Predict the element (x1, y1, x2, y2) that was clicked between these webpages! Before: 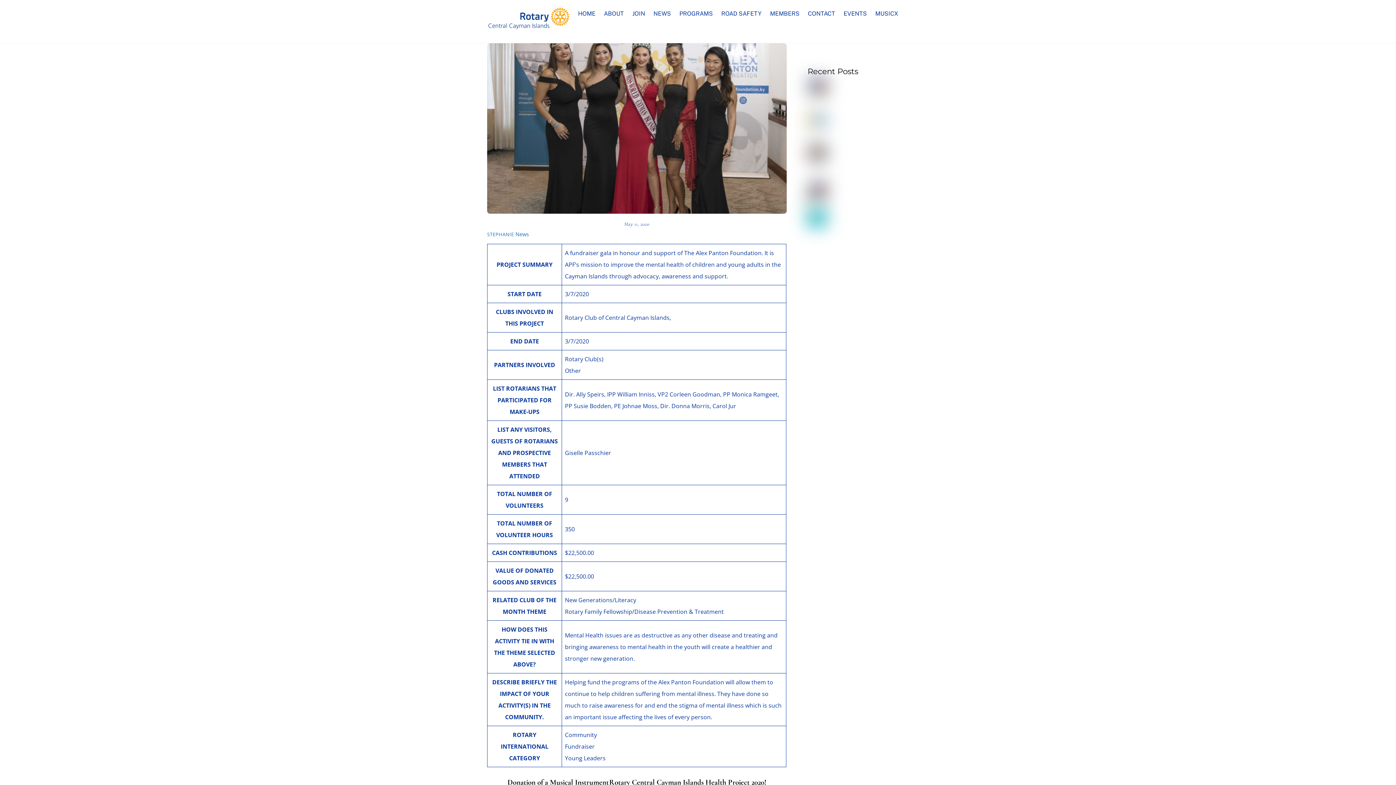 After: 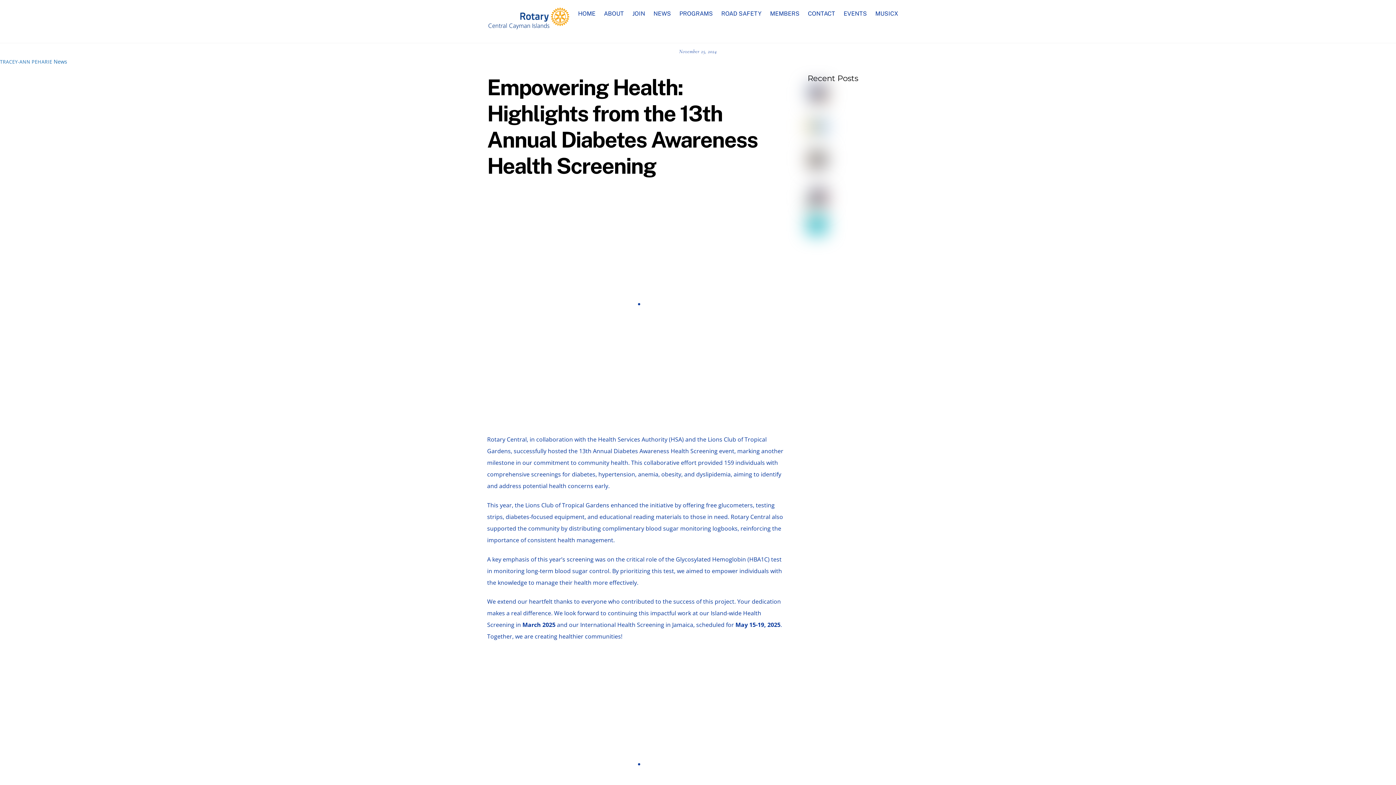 Action: bbox: (807, 142, 909, 174) label: Empowering Health: Highlights from the 13th Annual Diabetes Awareness Health Screening